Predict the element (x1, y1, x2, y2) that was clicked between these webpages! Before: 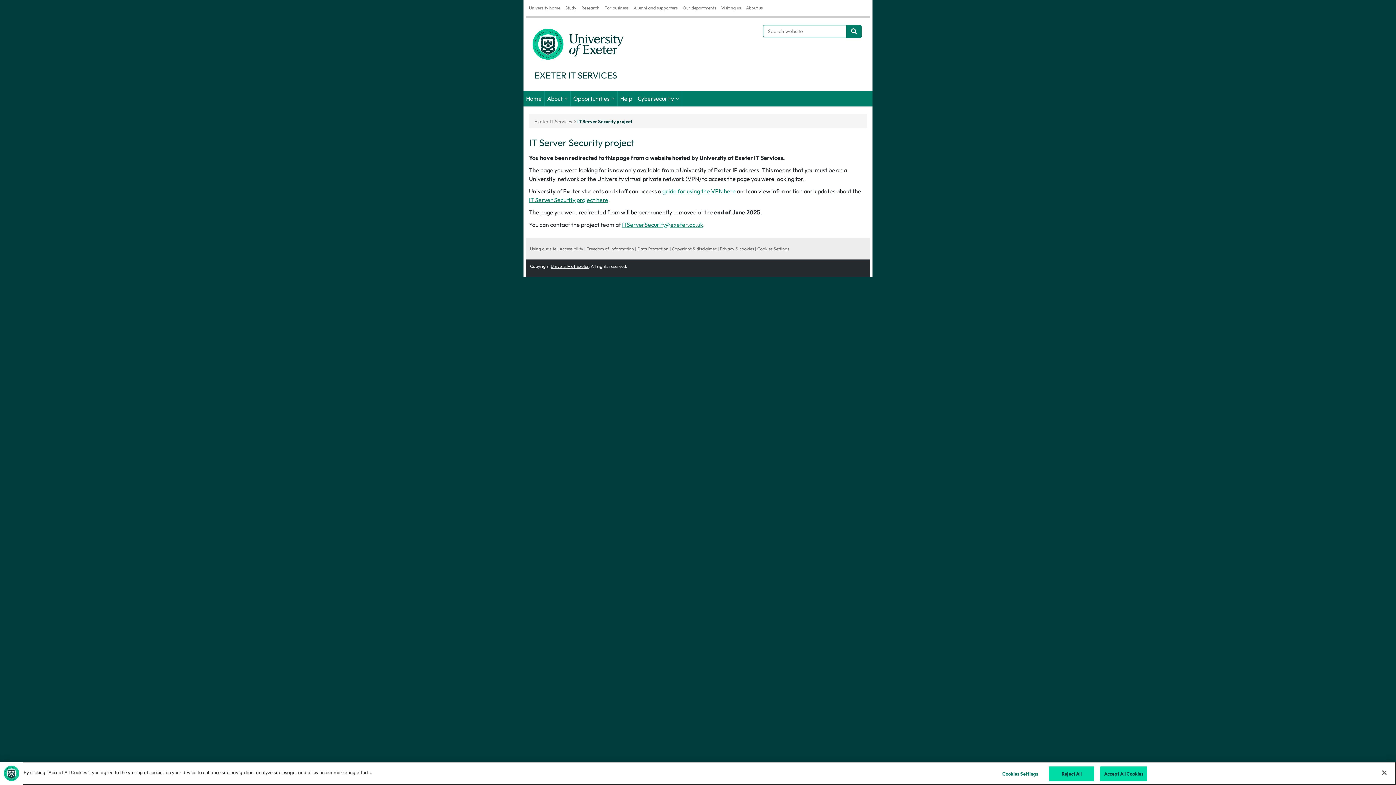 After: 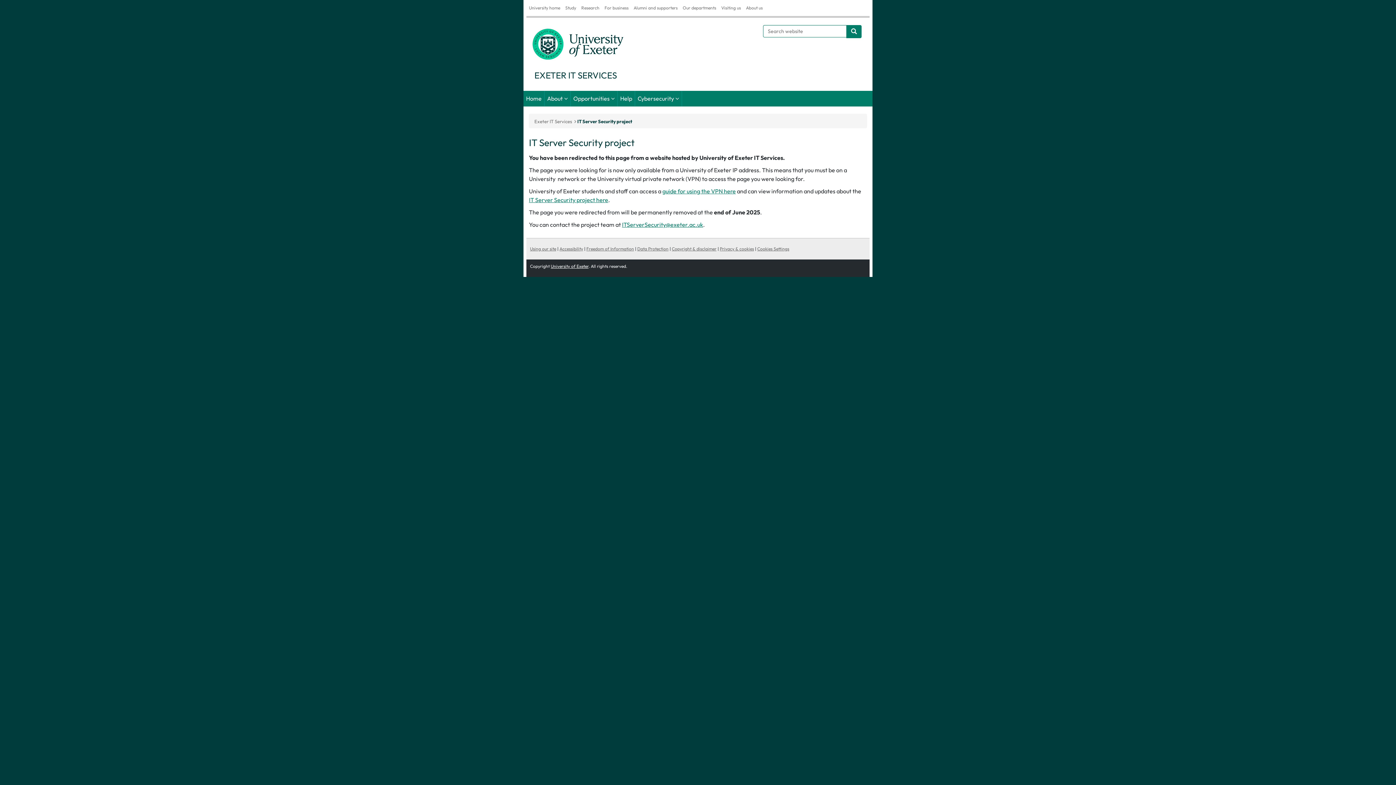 Action: label: Reject All bbox: (1049, 766, 1094, 781)